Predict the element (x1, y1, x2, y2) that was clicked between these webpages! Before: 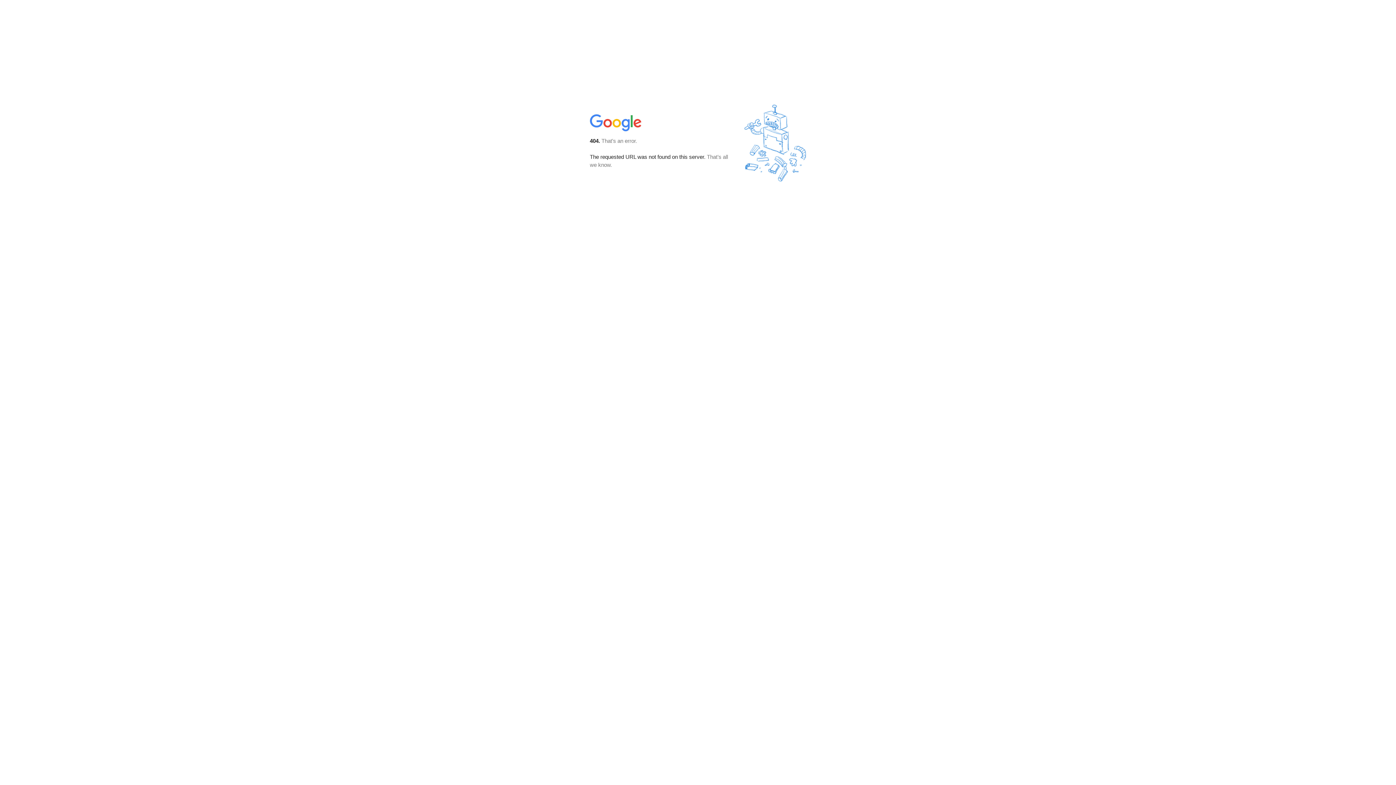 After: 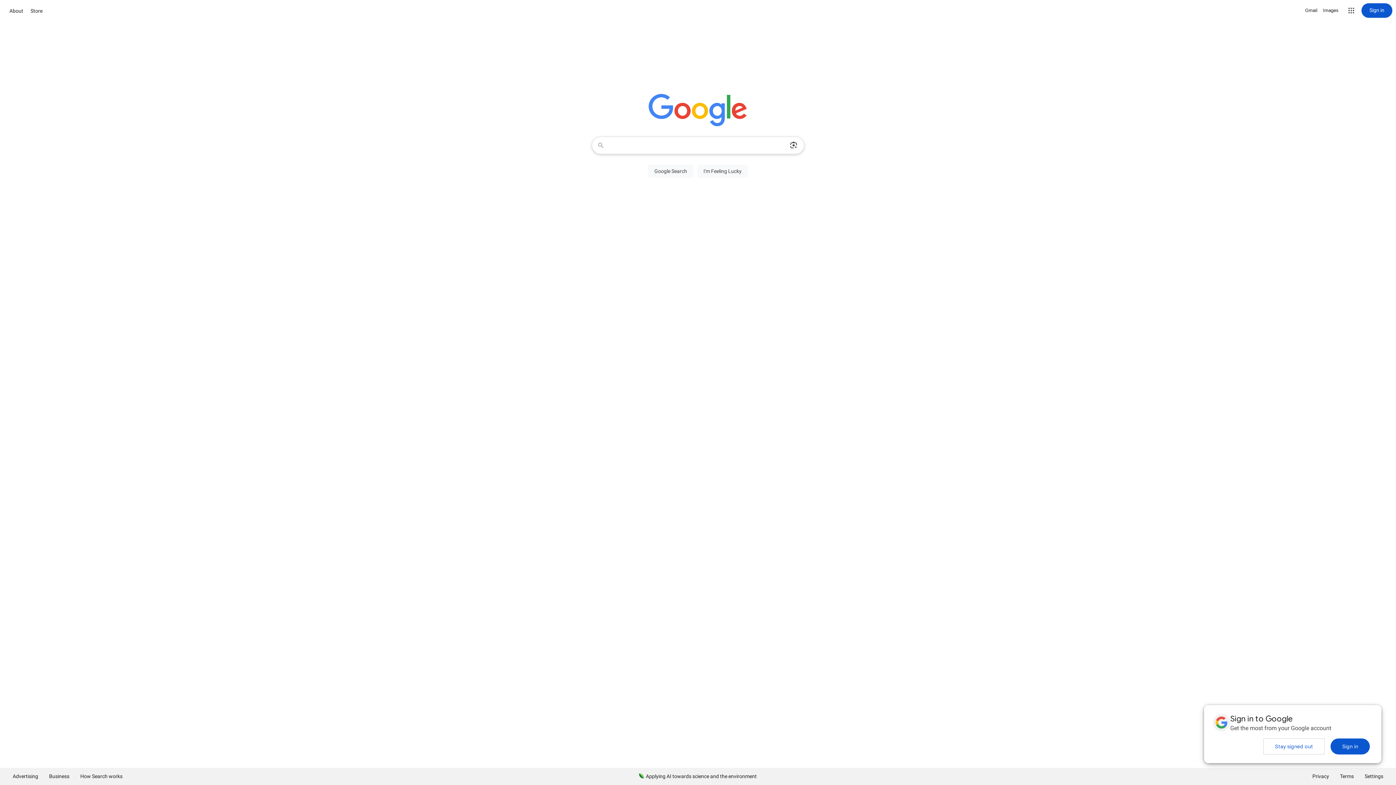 Action: bbox: (590, 127, 642, 134)